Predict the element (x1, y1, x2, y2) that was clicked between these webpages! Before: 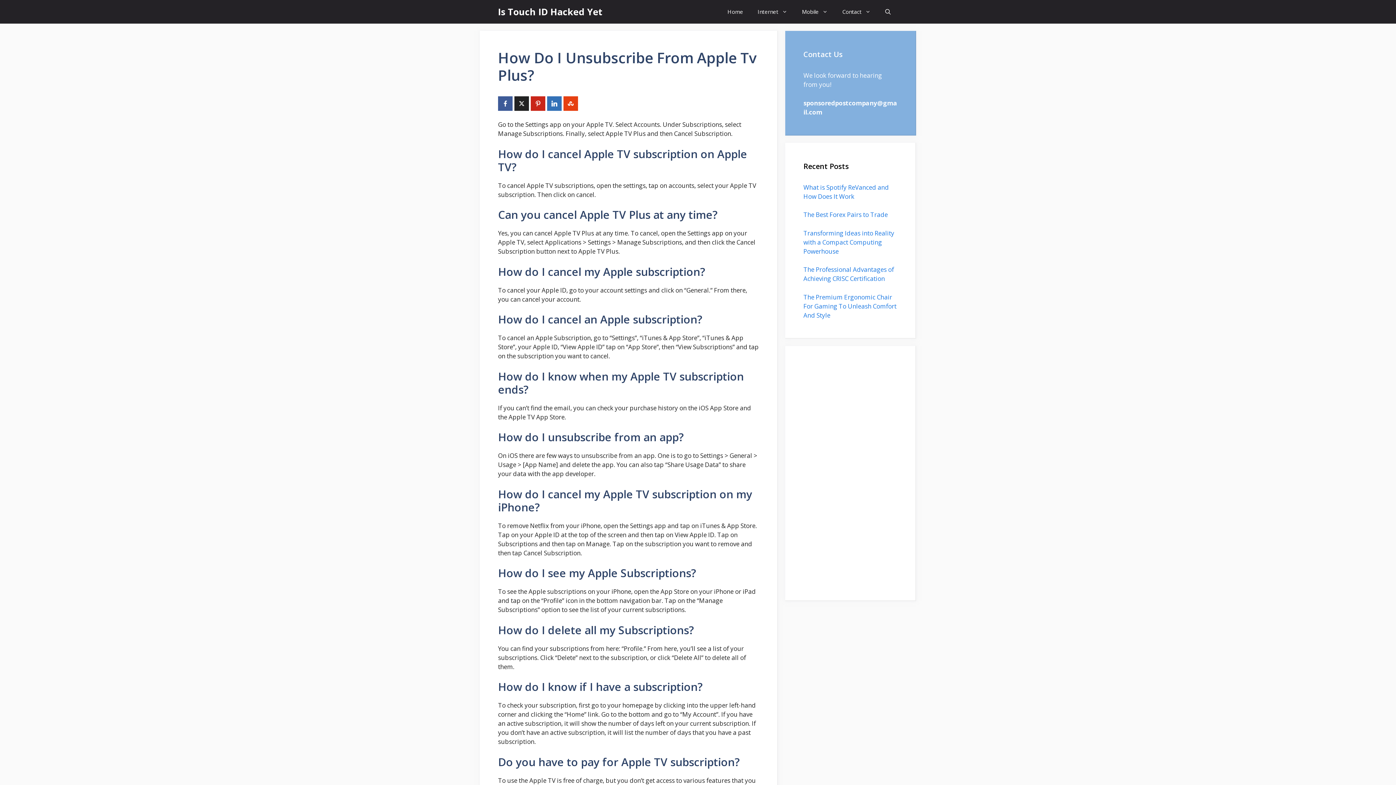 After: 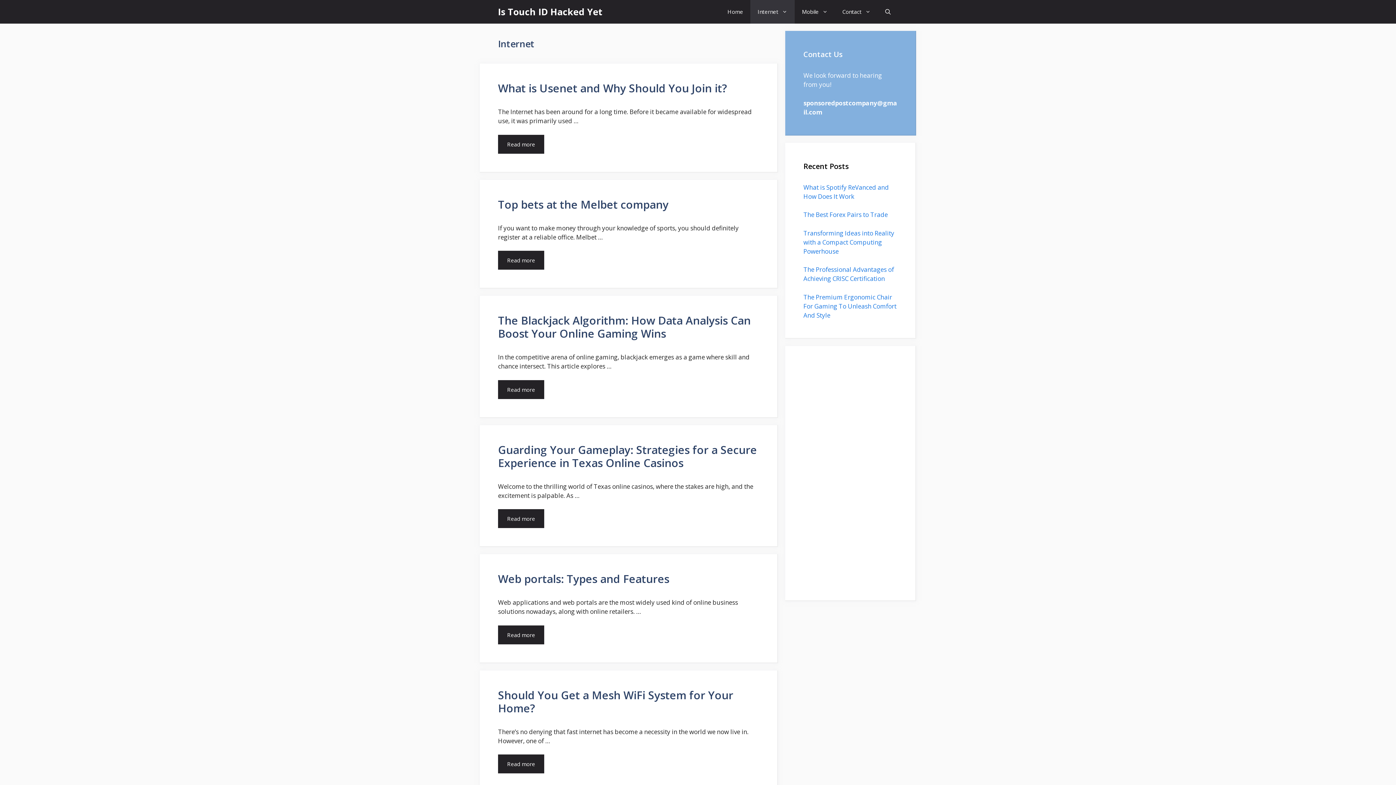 Action: bbox: (750, 0, 794, 23) label: Internet